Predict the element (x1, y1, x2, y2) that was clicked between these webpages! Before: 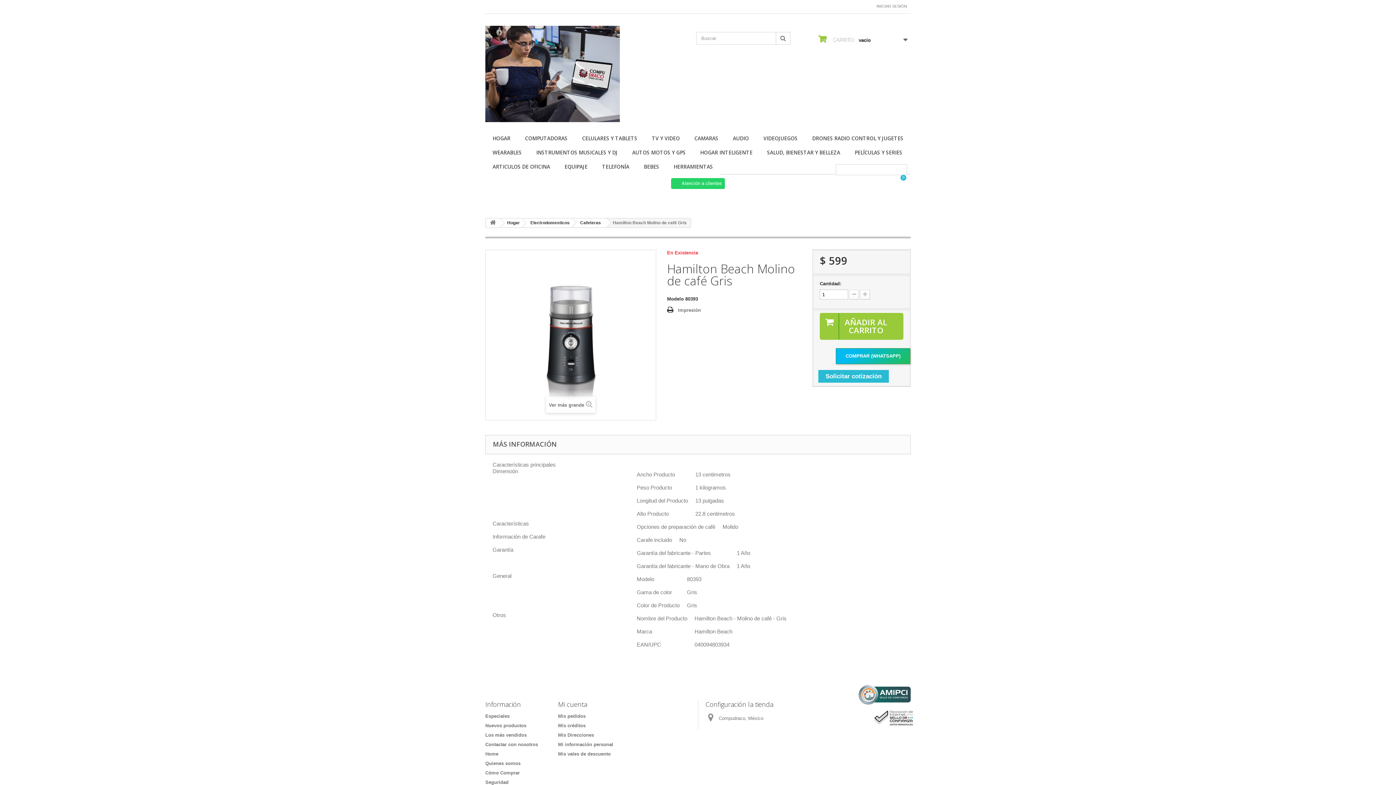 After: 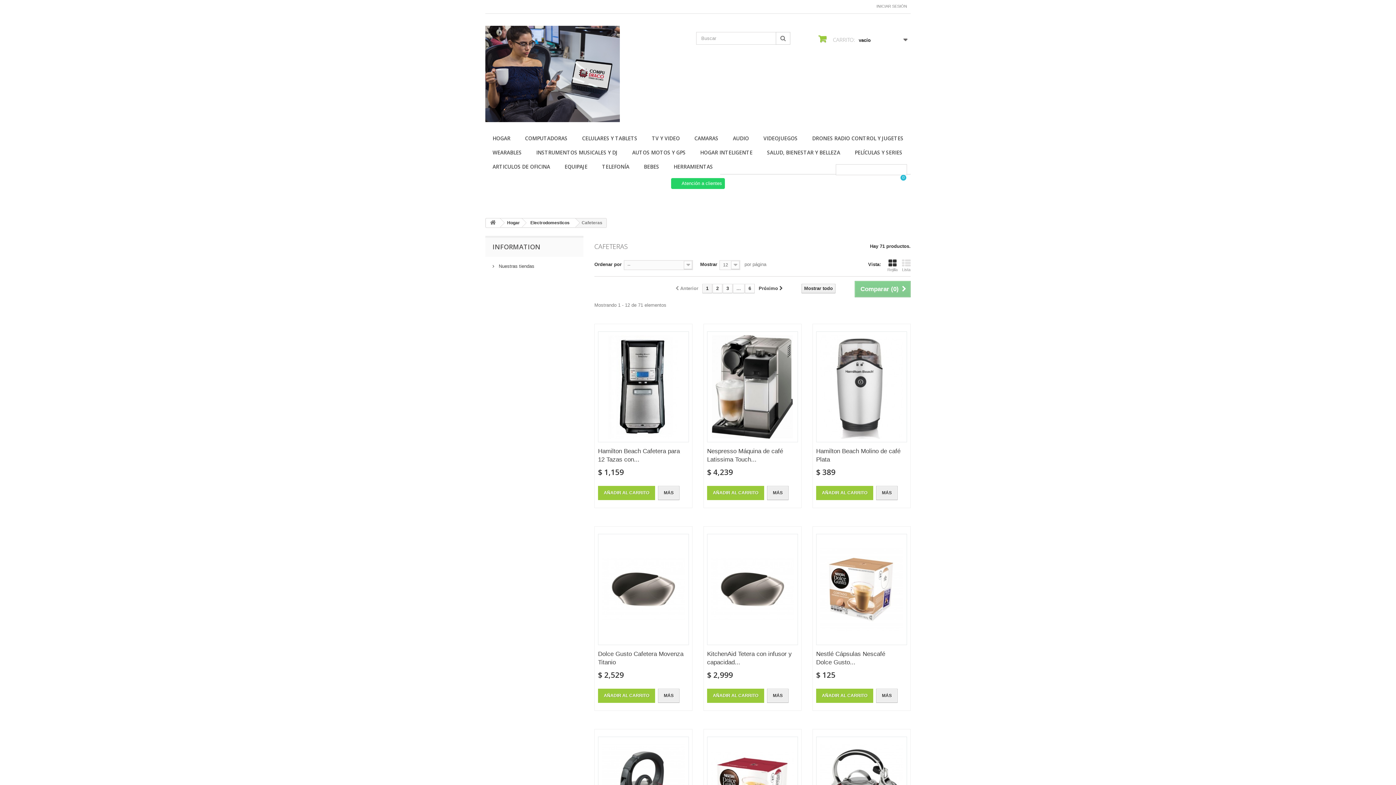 Action: bbox: (572, 218, 606, 227) label: Cafeteras